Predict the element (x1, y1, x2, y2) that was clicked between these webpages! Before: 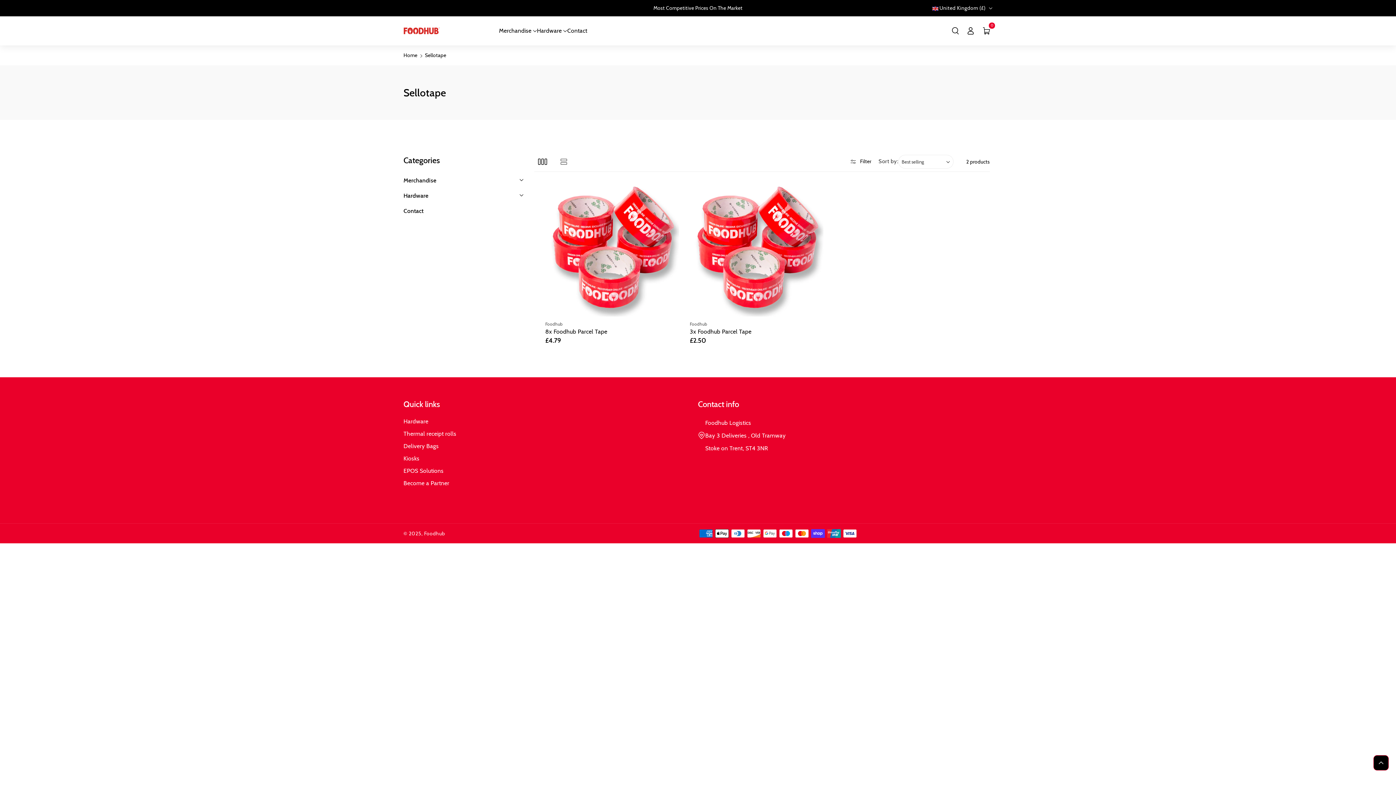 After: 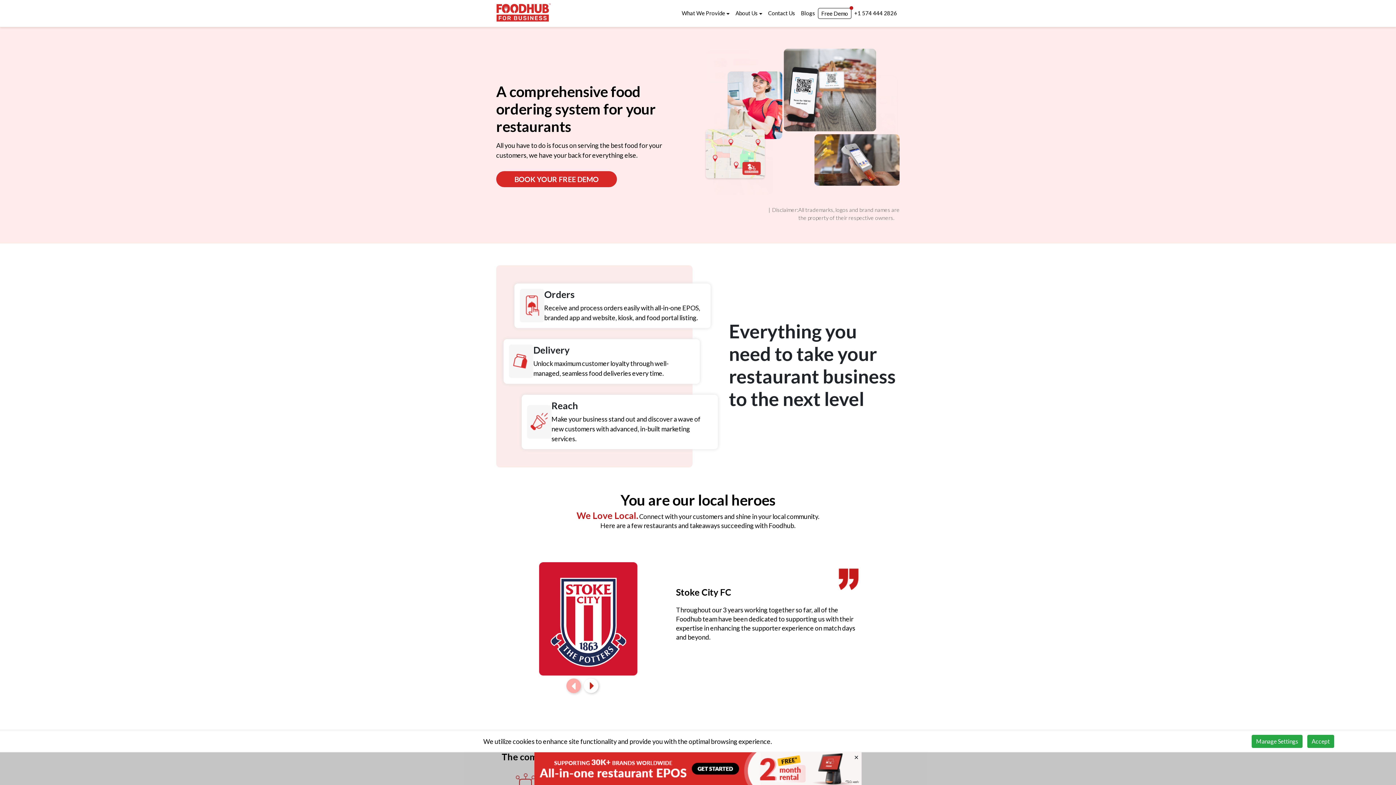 Action: label: Become a Partner bbox: (403, 478, 449, 490)